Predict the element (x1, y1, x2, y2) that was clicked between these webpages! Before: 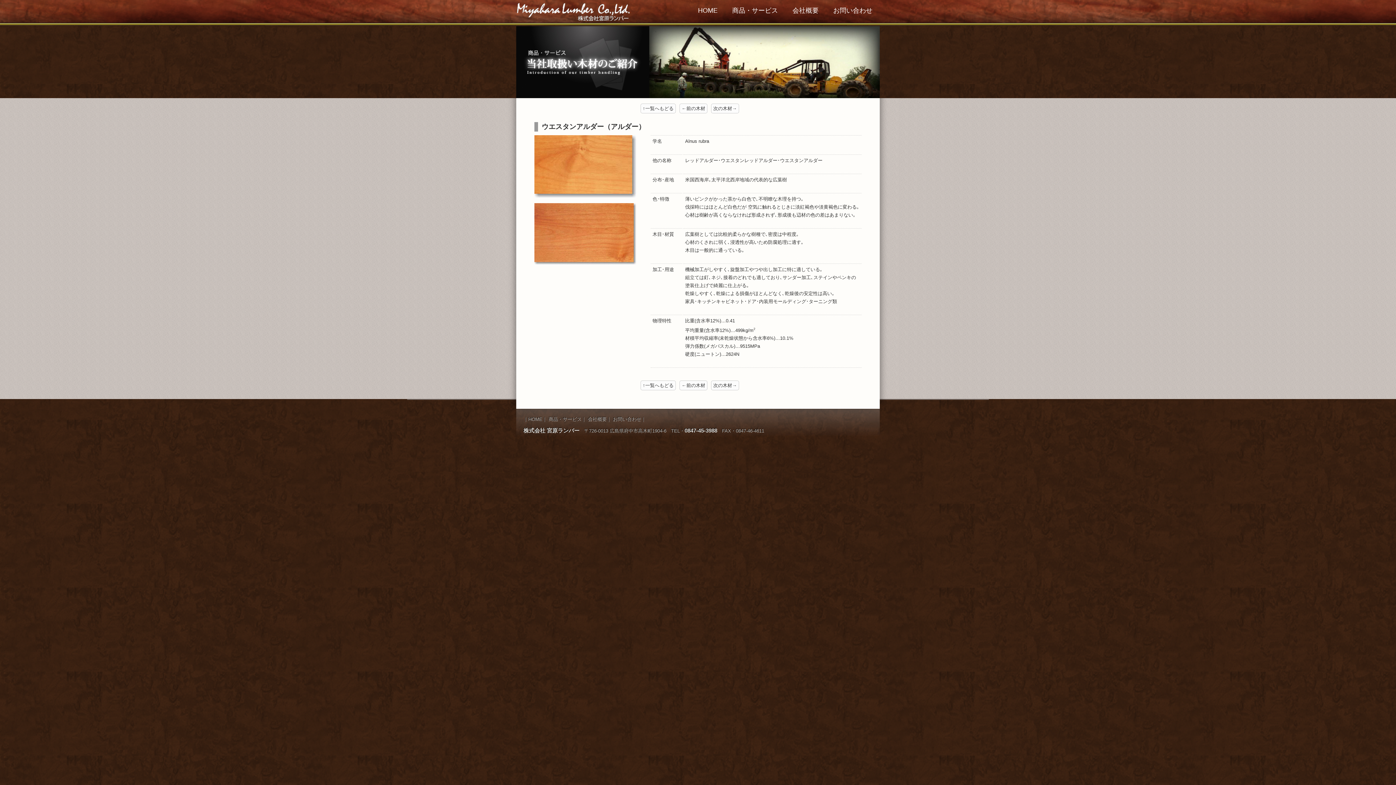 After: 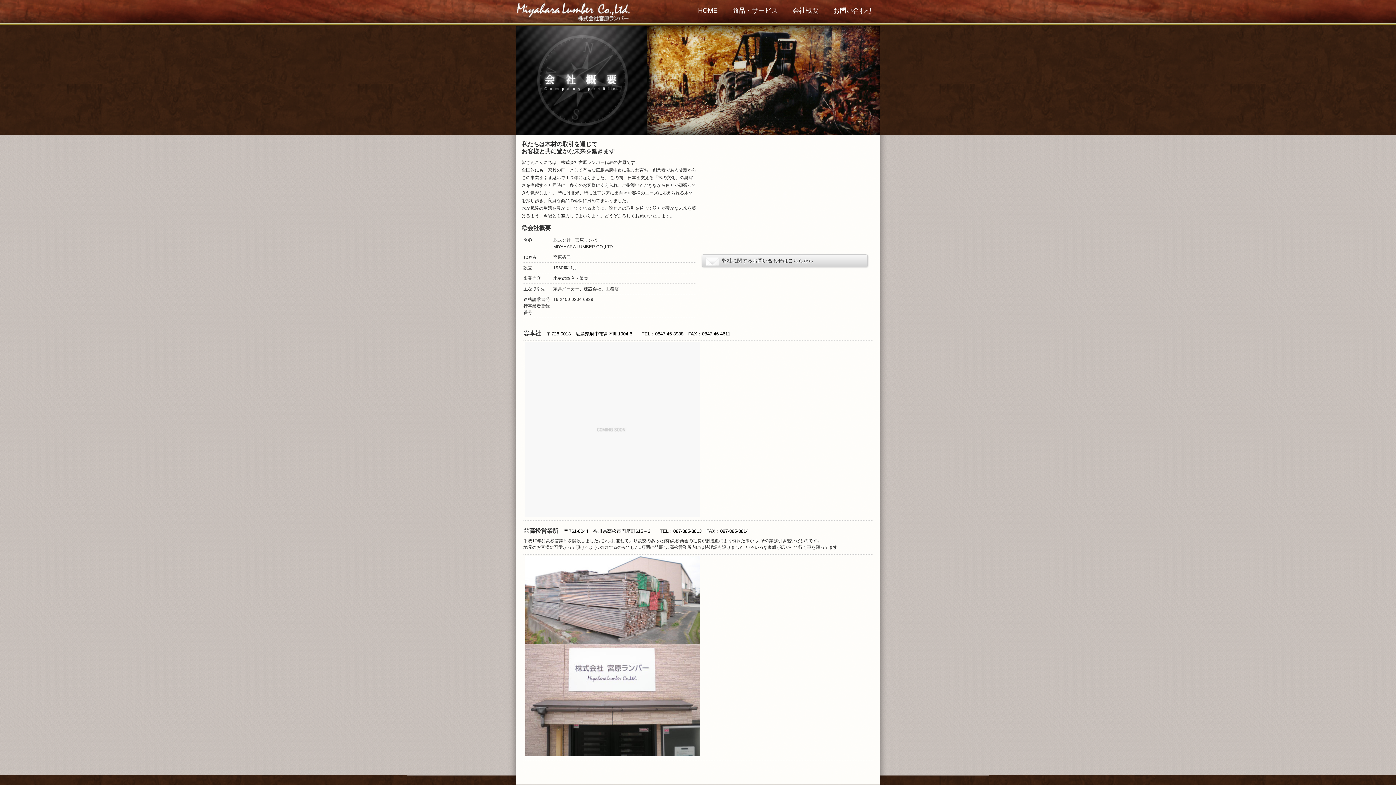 Action: label: 会社概要 bbox: (789, 5, 822, 16)